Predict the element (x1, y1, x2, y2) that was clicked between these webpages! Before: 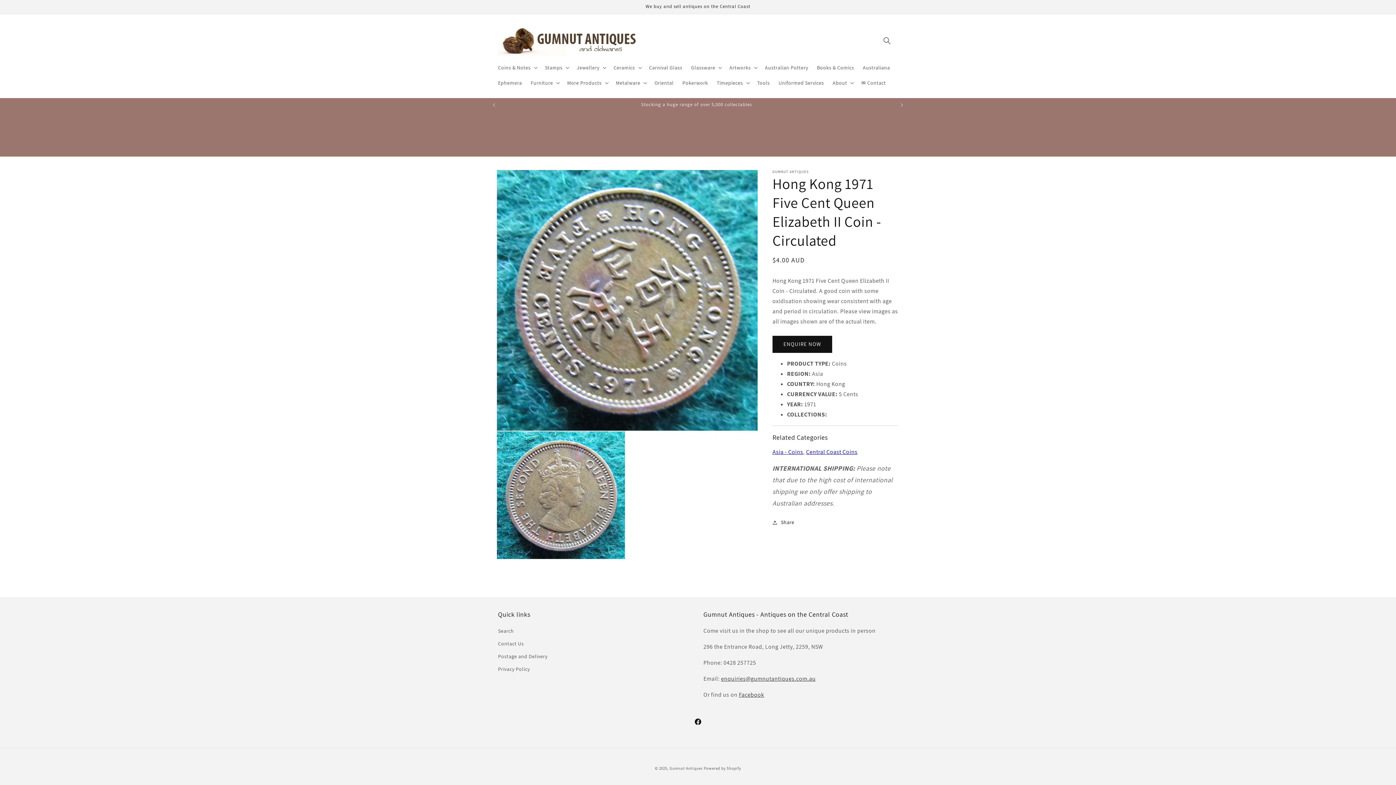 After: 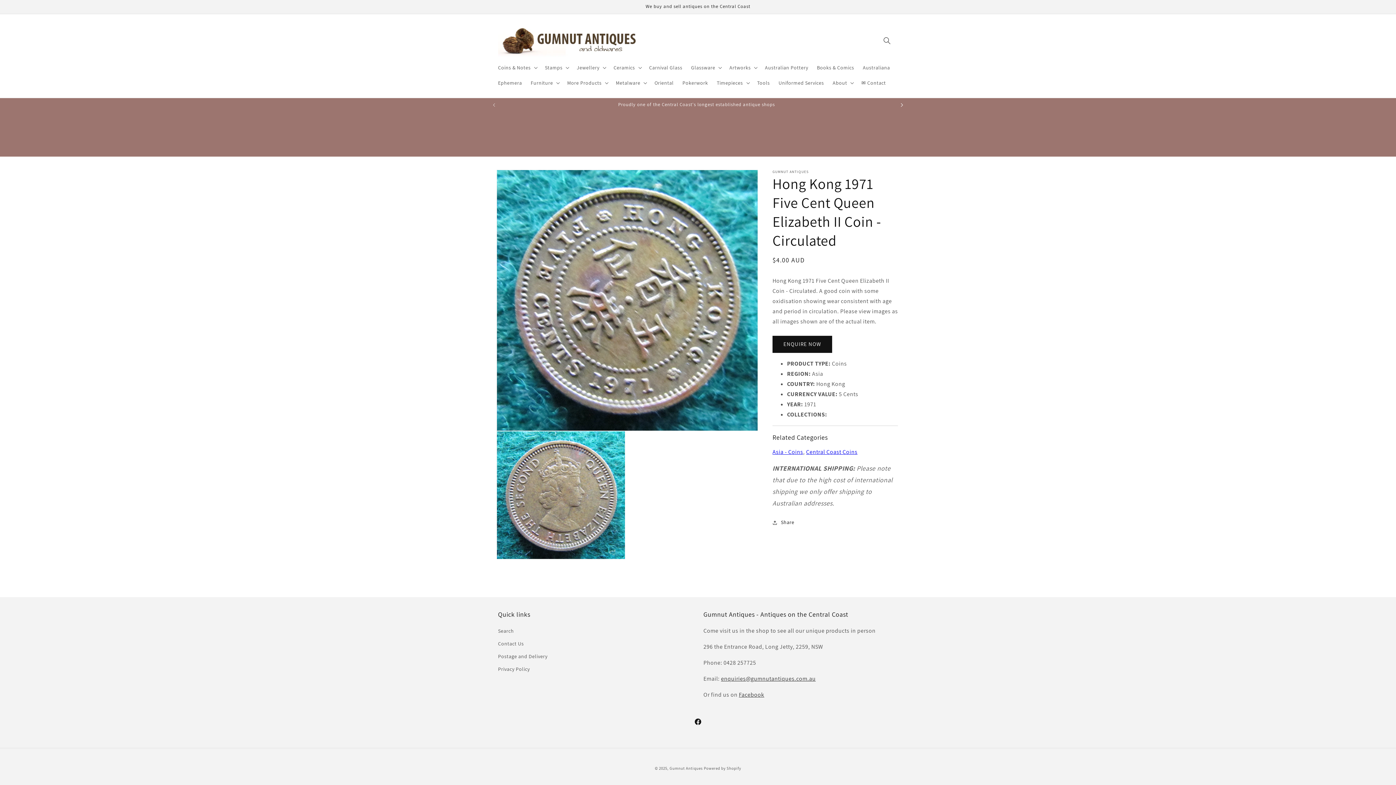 Action: label: Next announcement bbox: (894, 98, 910, 112)